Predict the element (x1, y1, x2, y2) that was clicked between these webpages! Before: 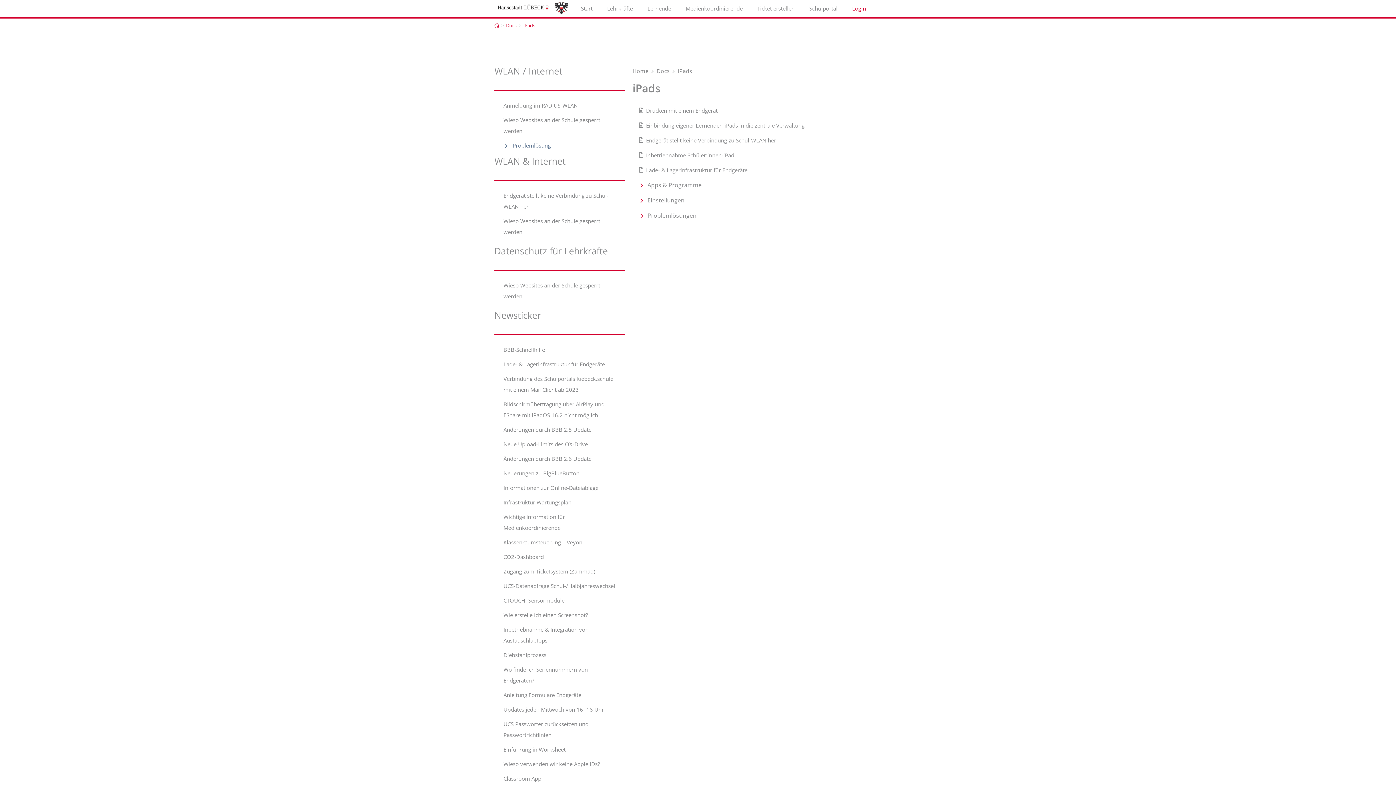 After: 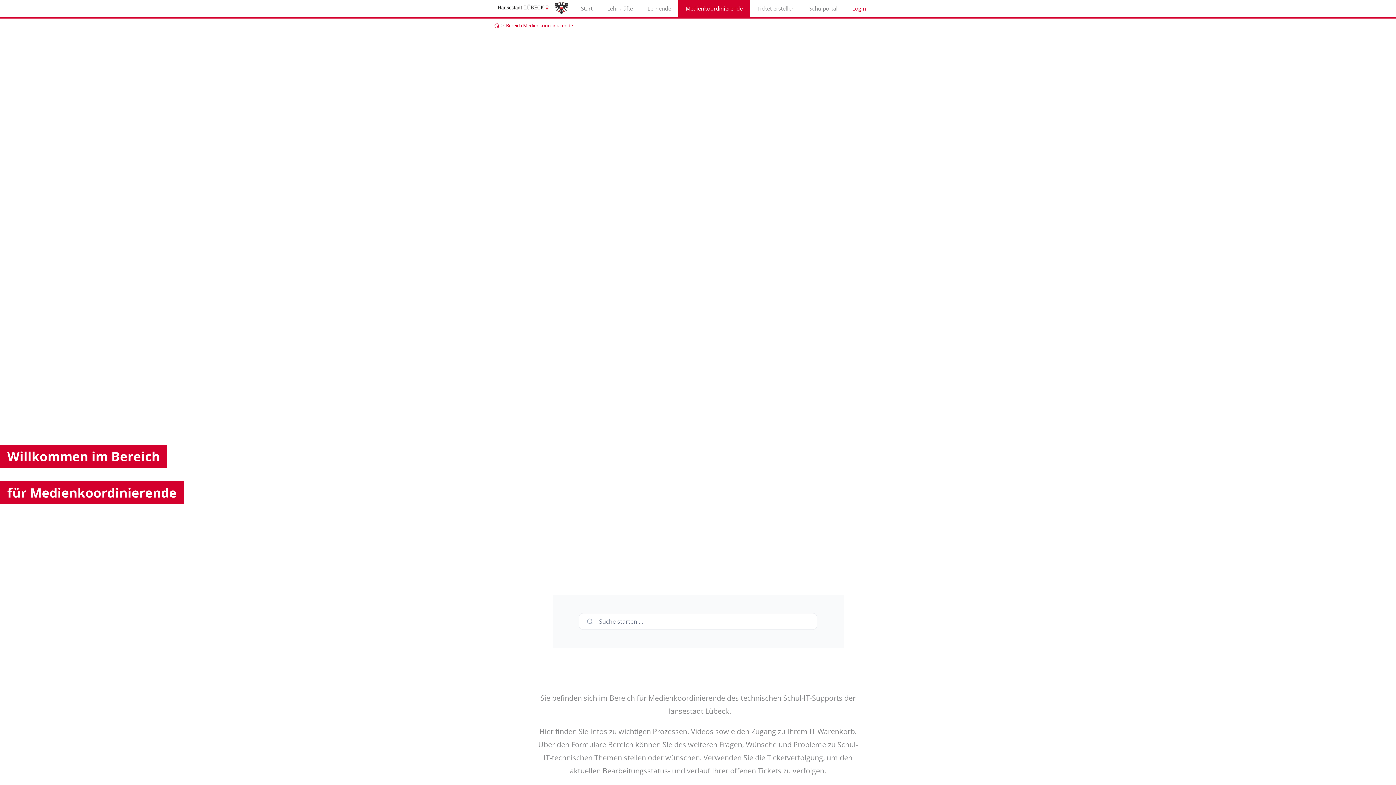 Action: bbox: (678, 0, 750, 16) label: Medienkoordinierende